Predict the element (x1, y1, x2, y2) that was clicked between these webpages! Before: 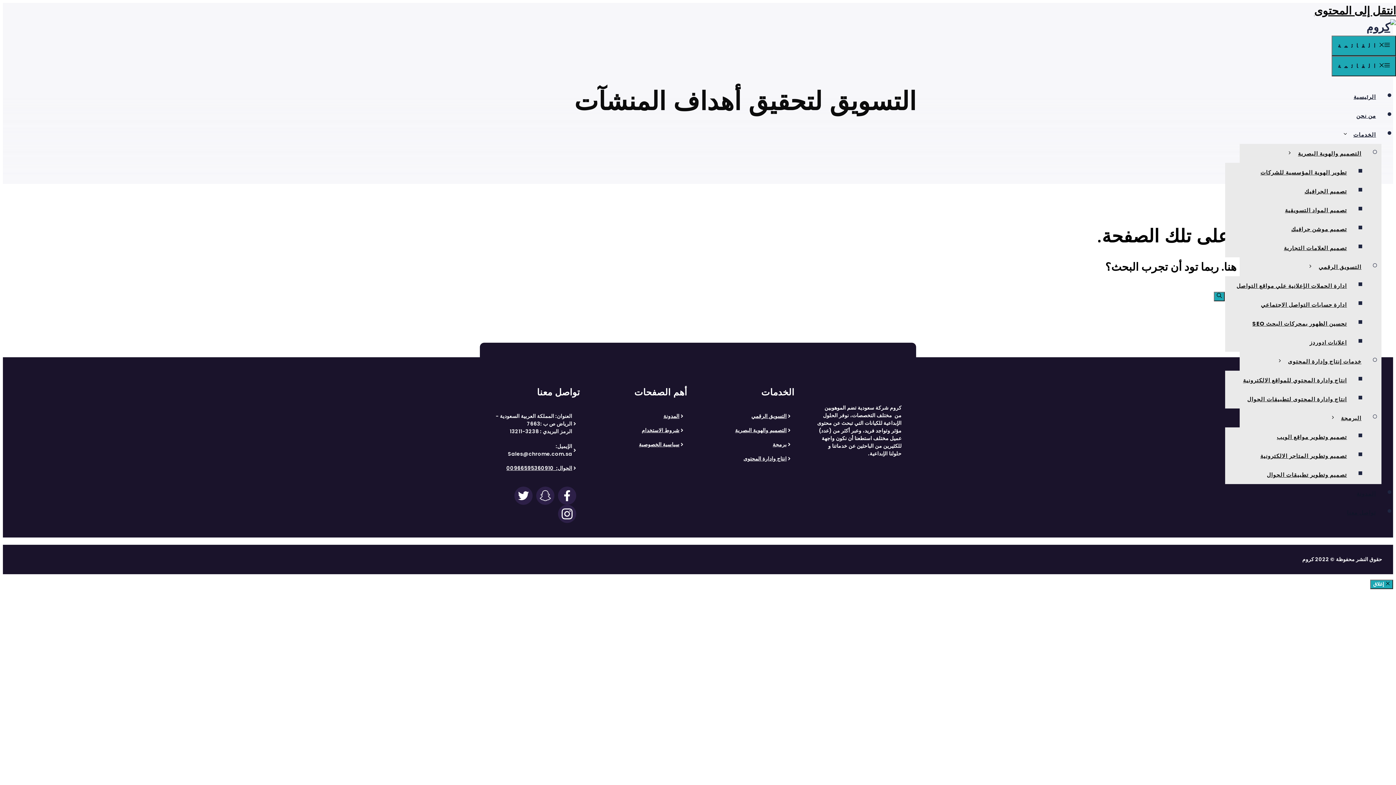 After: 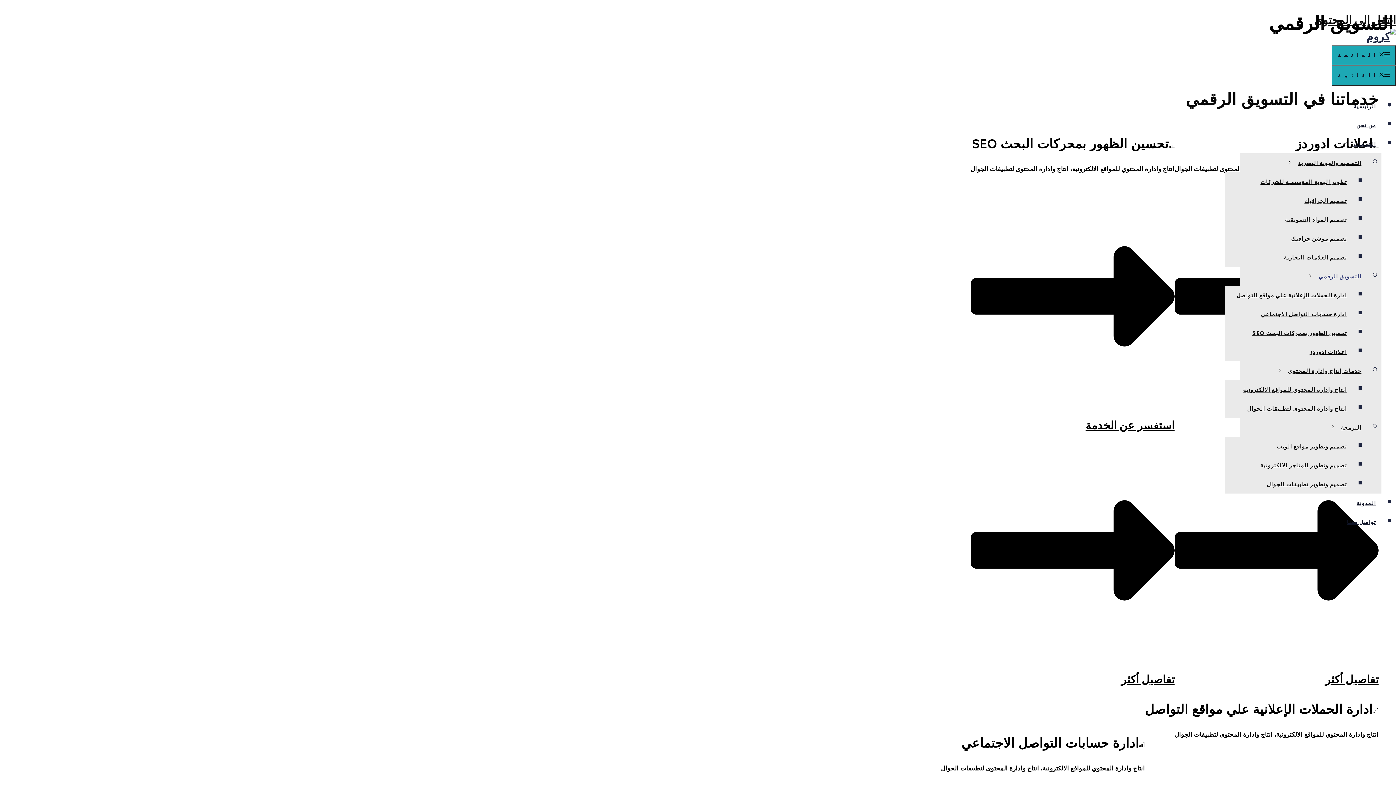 Action: bbox: (1297, 259, 1367, 274) label: التسويق الرقمي